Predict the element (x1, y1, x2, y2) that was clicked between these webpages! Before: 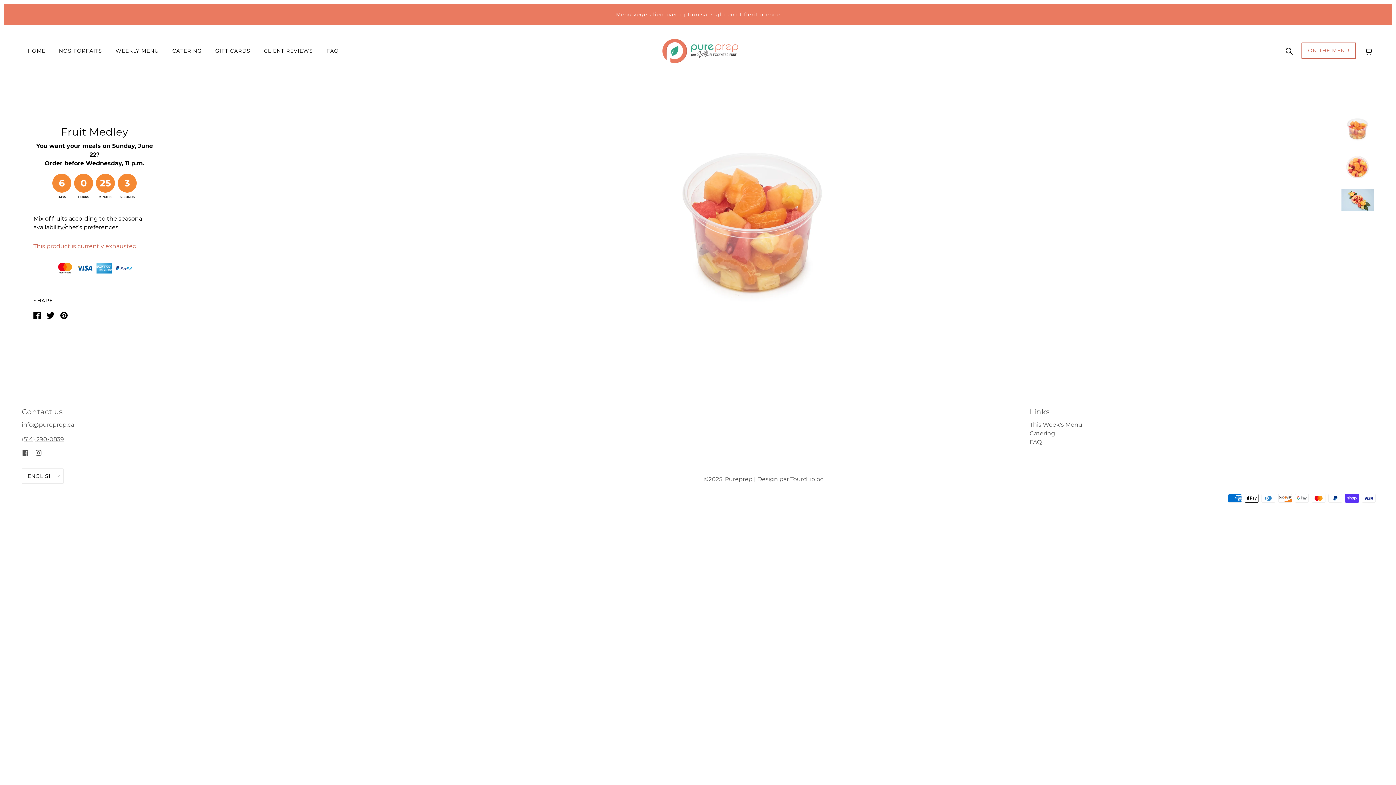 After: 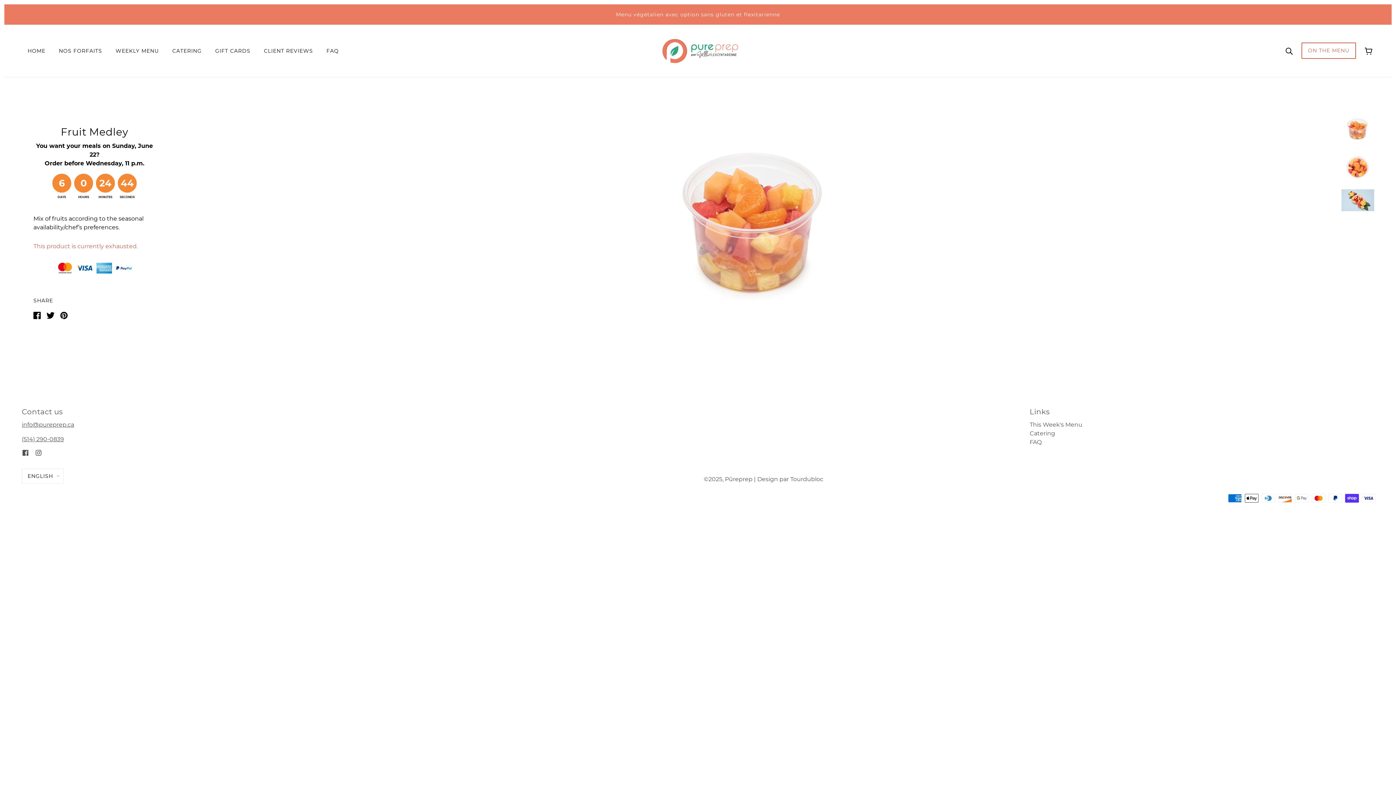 Action: bbox: (60, 311, 67, 318) label: Share on Pinterest